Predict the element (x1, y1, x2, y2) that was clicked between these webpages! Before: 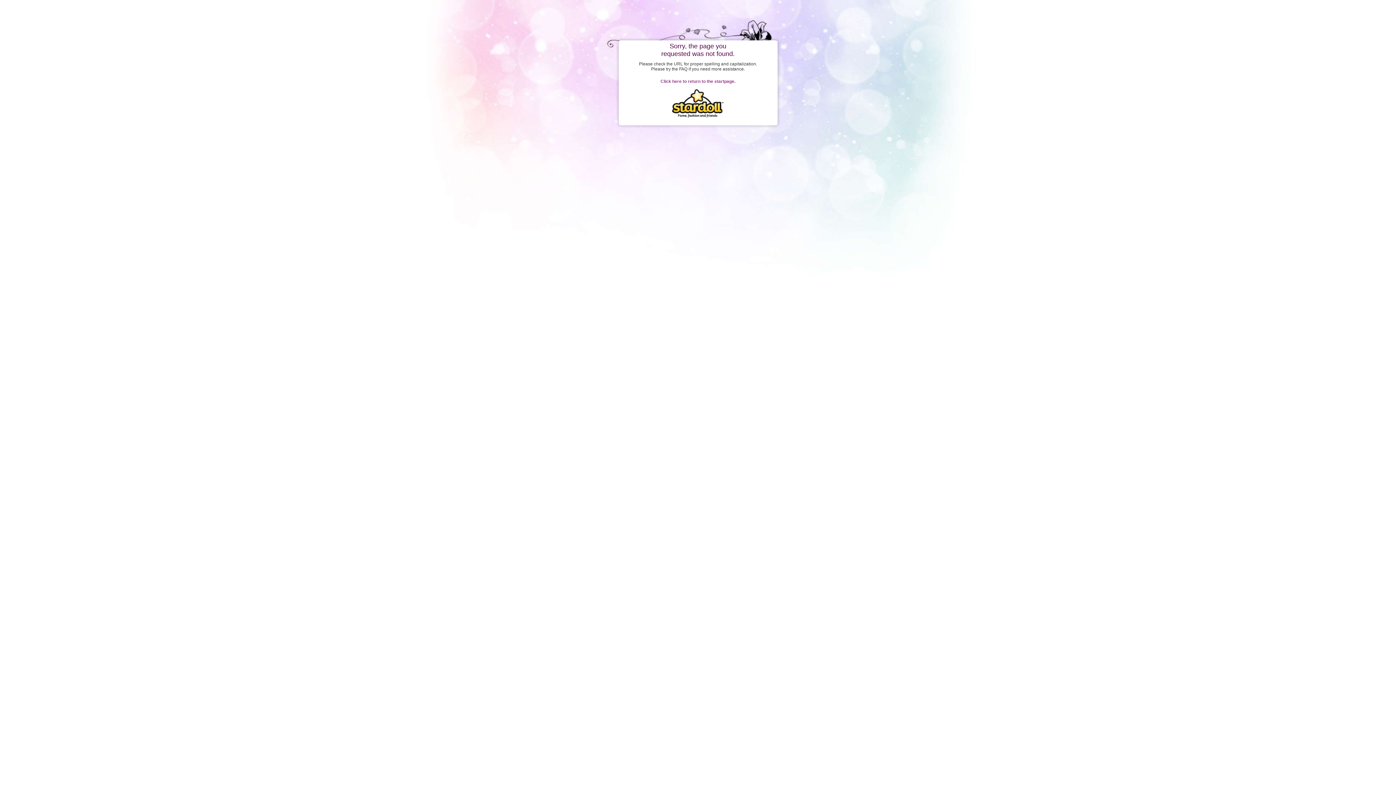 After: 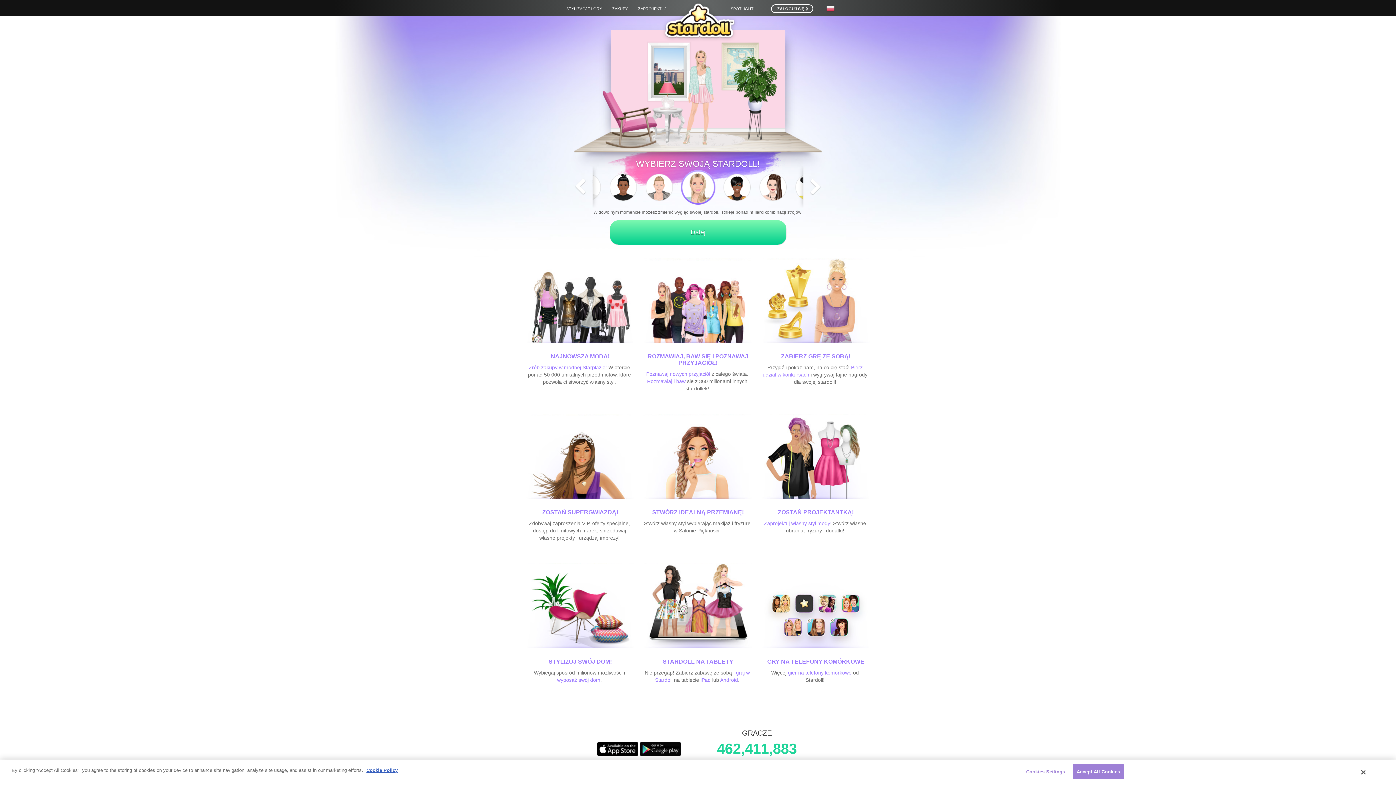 Action: bbox: (672, 113, 724, 118)